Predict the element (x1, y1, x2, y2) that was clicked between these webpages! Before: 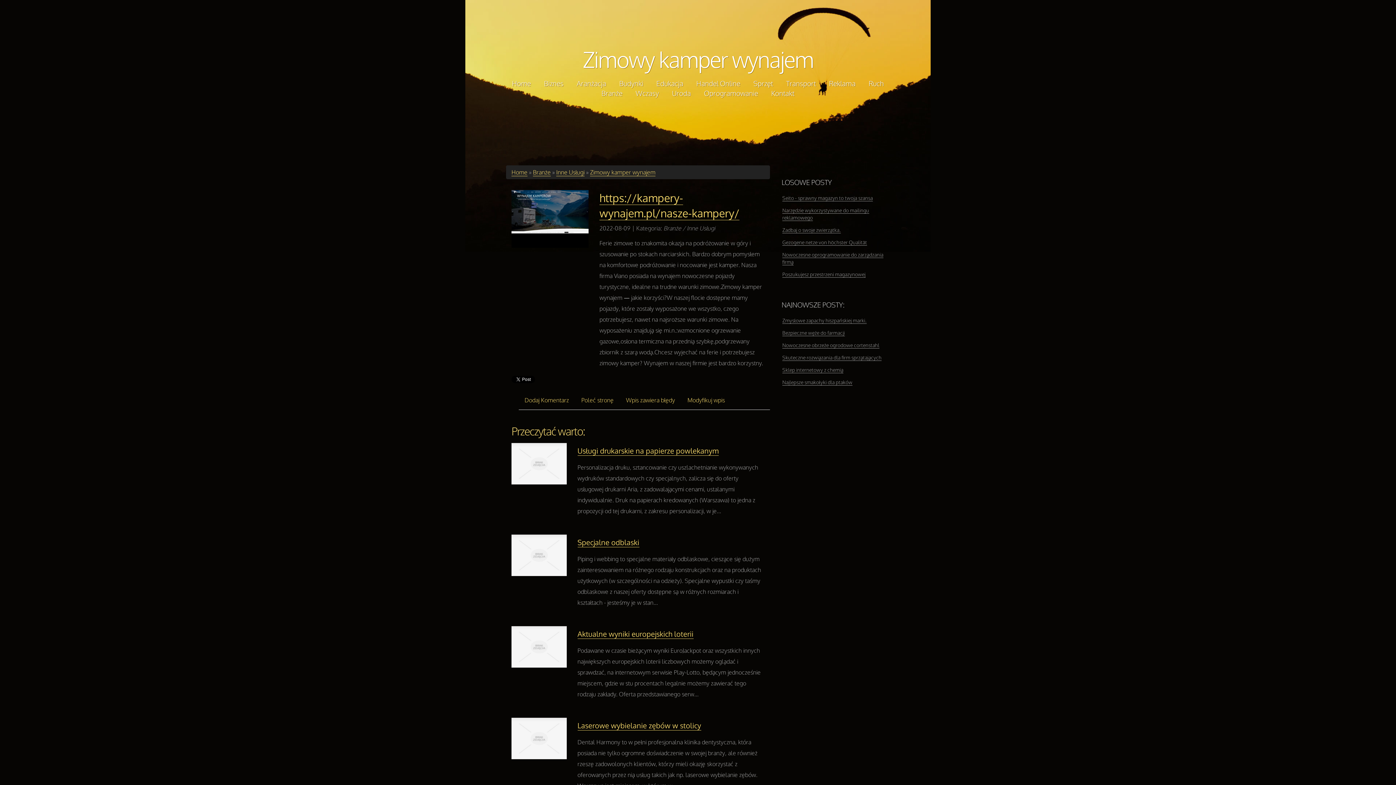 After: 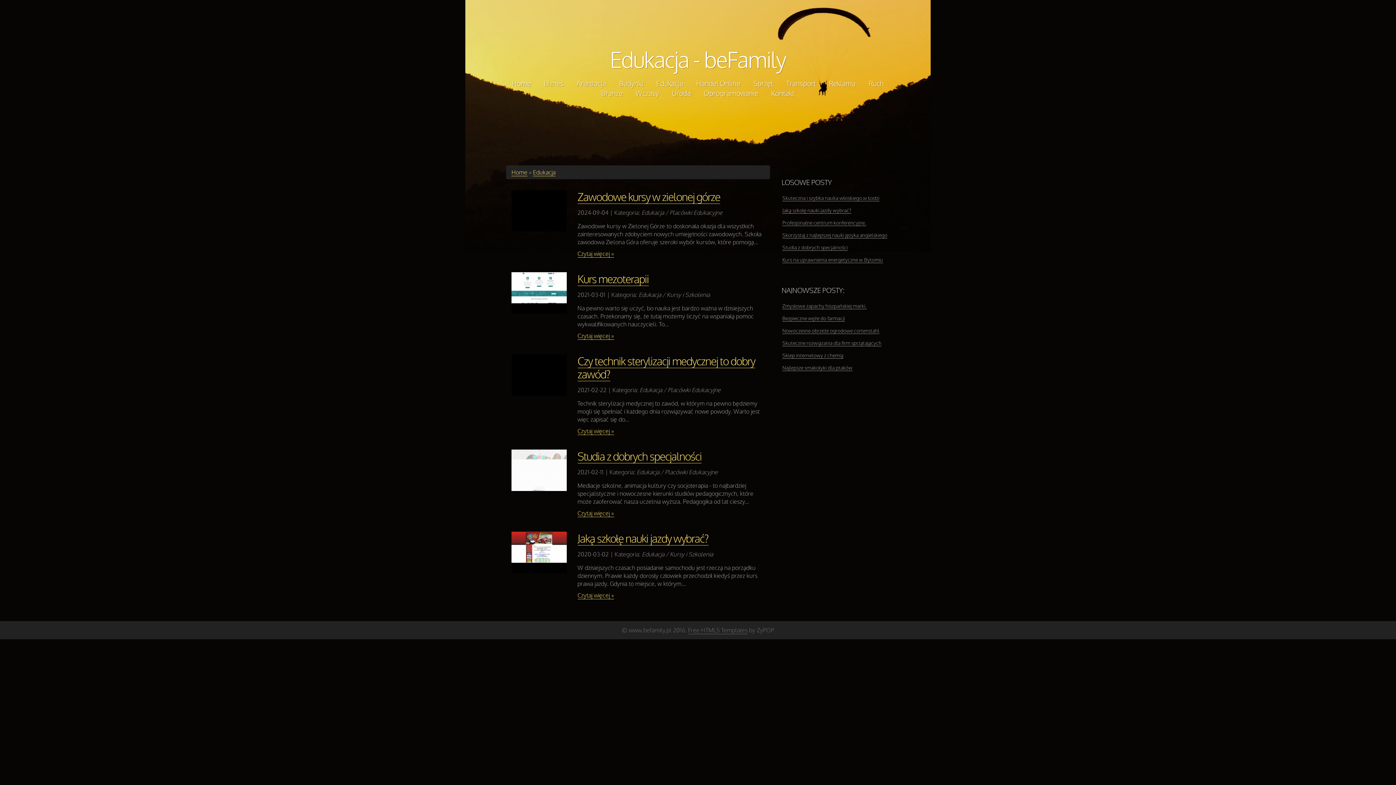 Action: bbox: (656, 78, 683, 88) label: Edukacja